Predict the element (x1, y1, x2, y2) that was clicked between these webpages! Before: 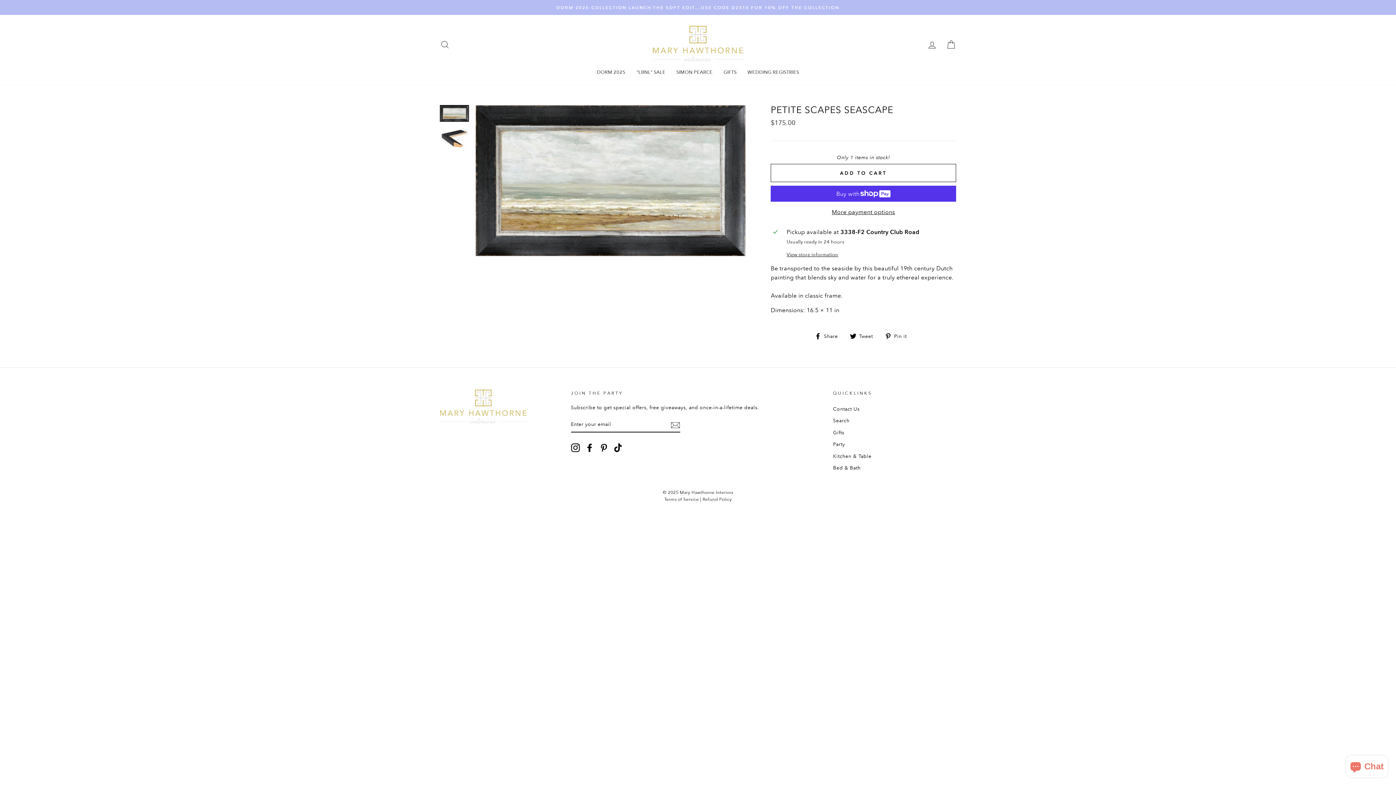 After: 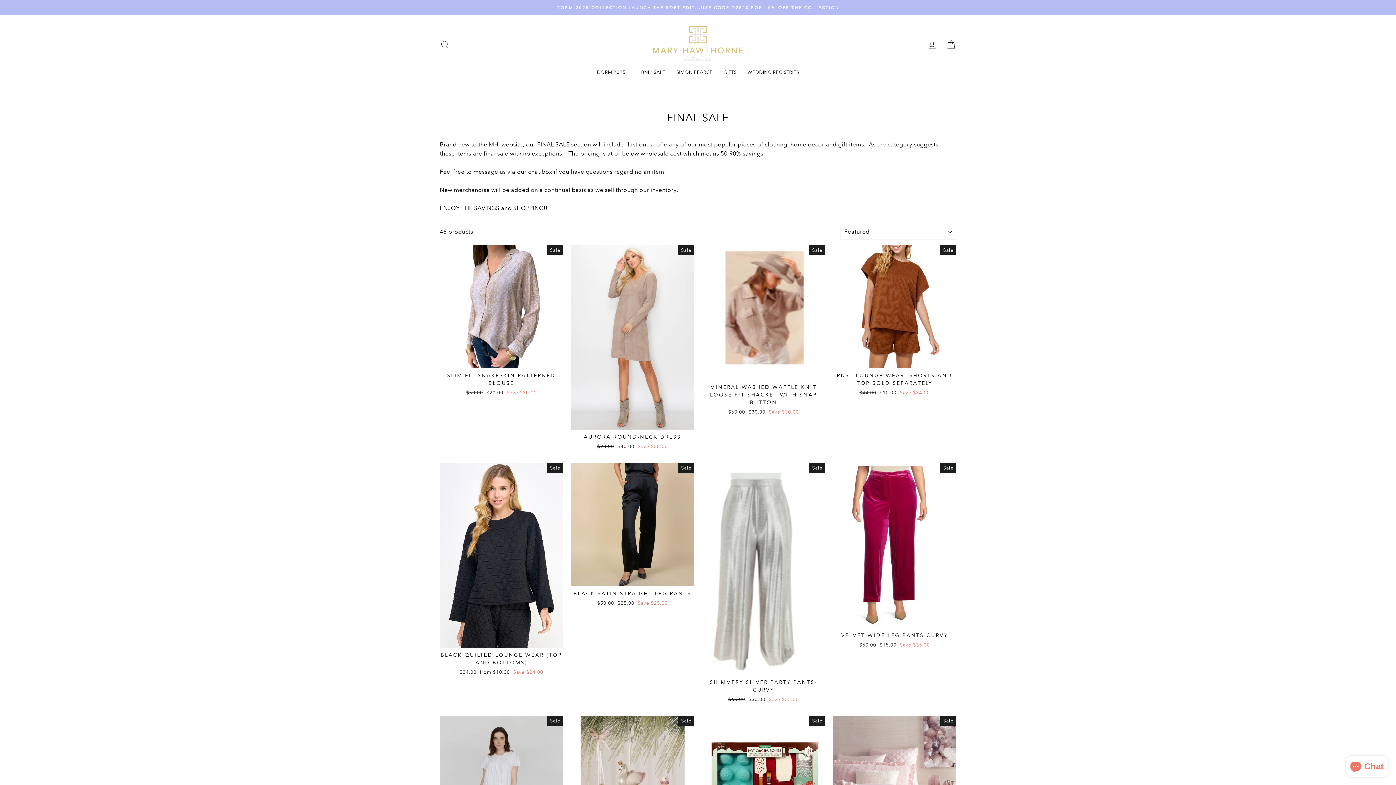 Action: label: "LBNL" SALE bbox: (631, 67, 671, 77)